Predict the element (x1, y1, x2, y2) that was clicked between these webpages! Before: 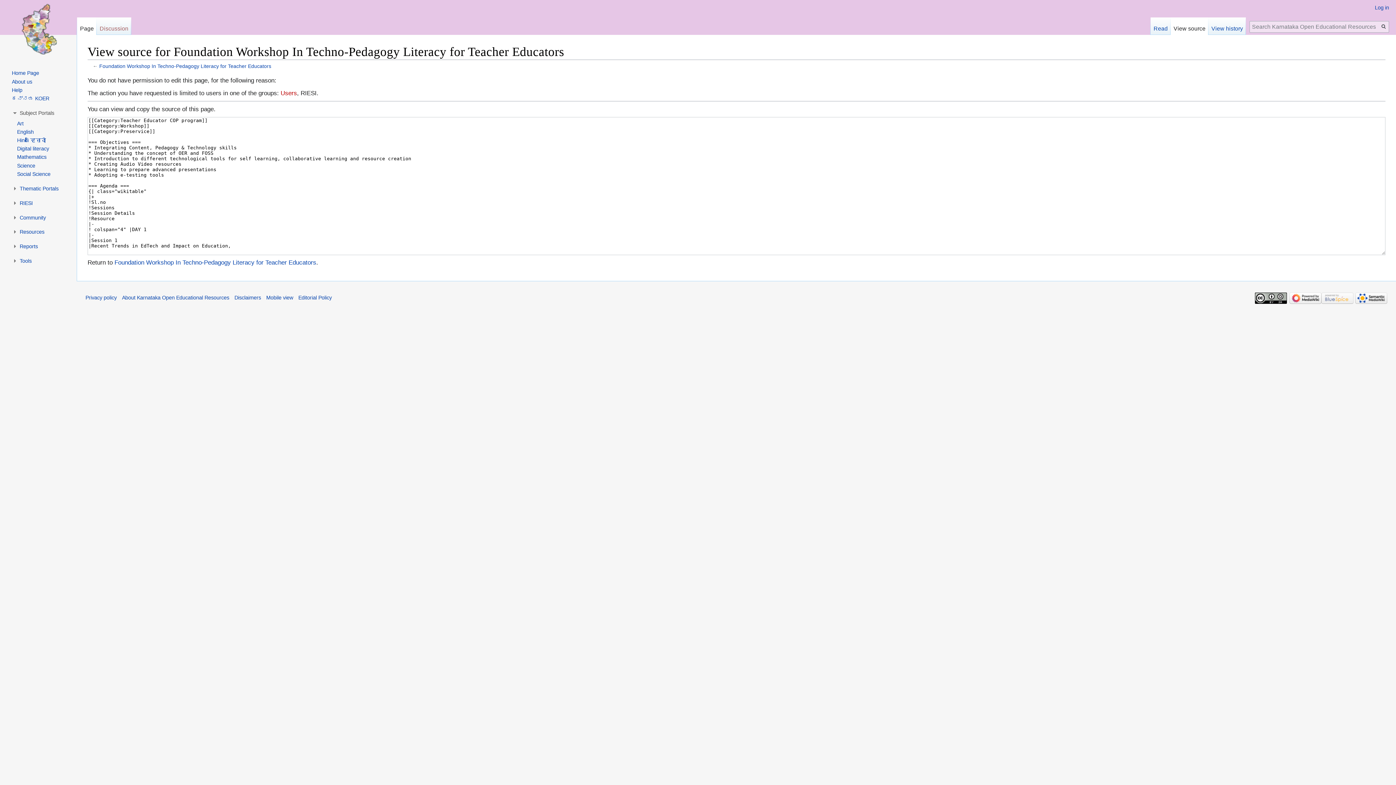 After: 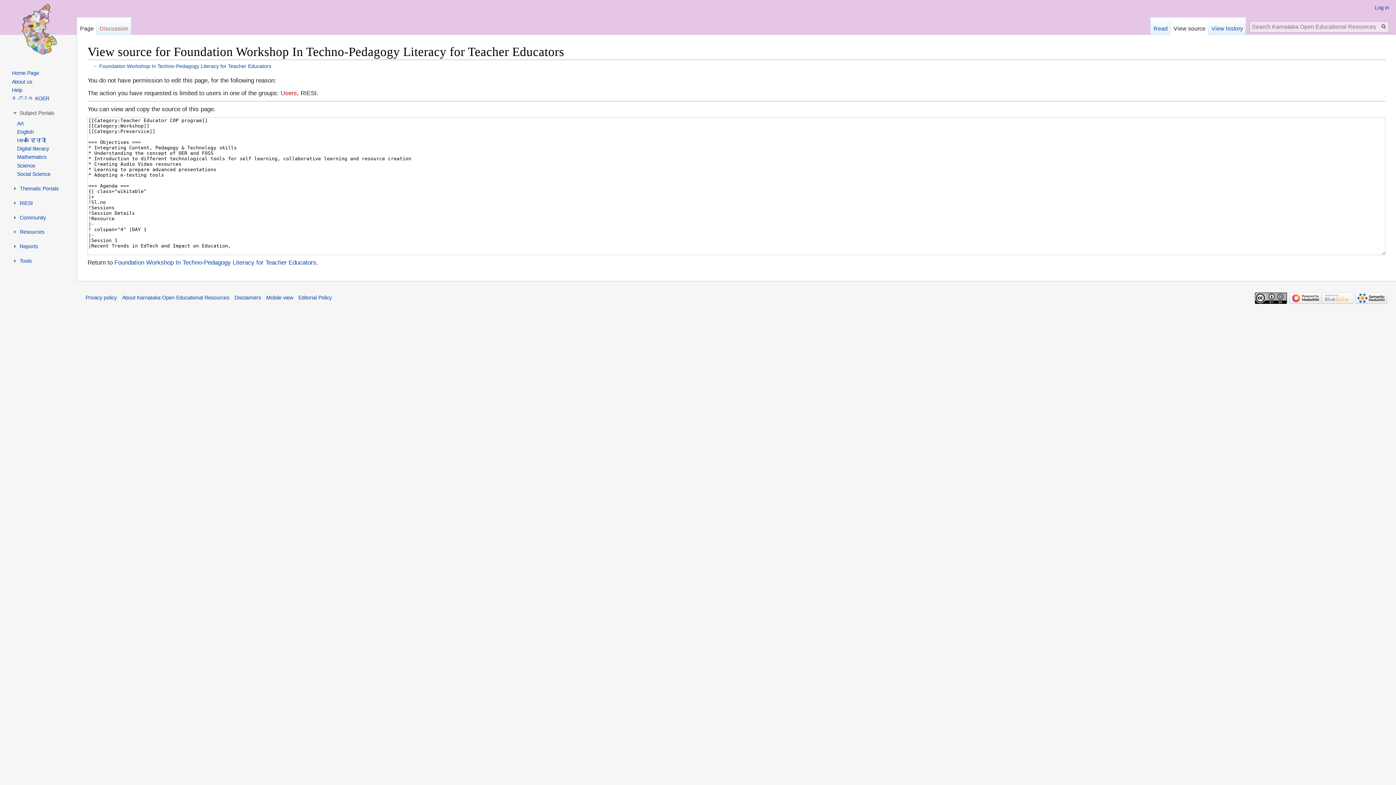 Action: label: View source bbox: (1170, 17, 1208, 34)